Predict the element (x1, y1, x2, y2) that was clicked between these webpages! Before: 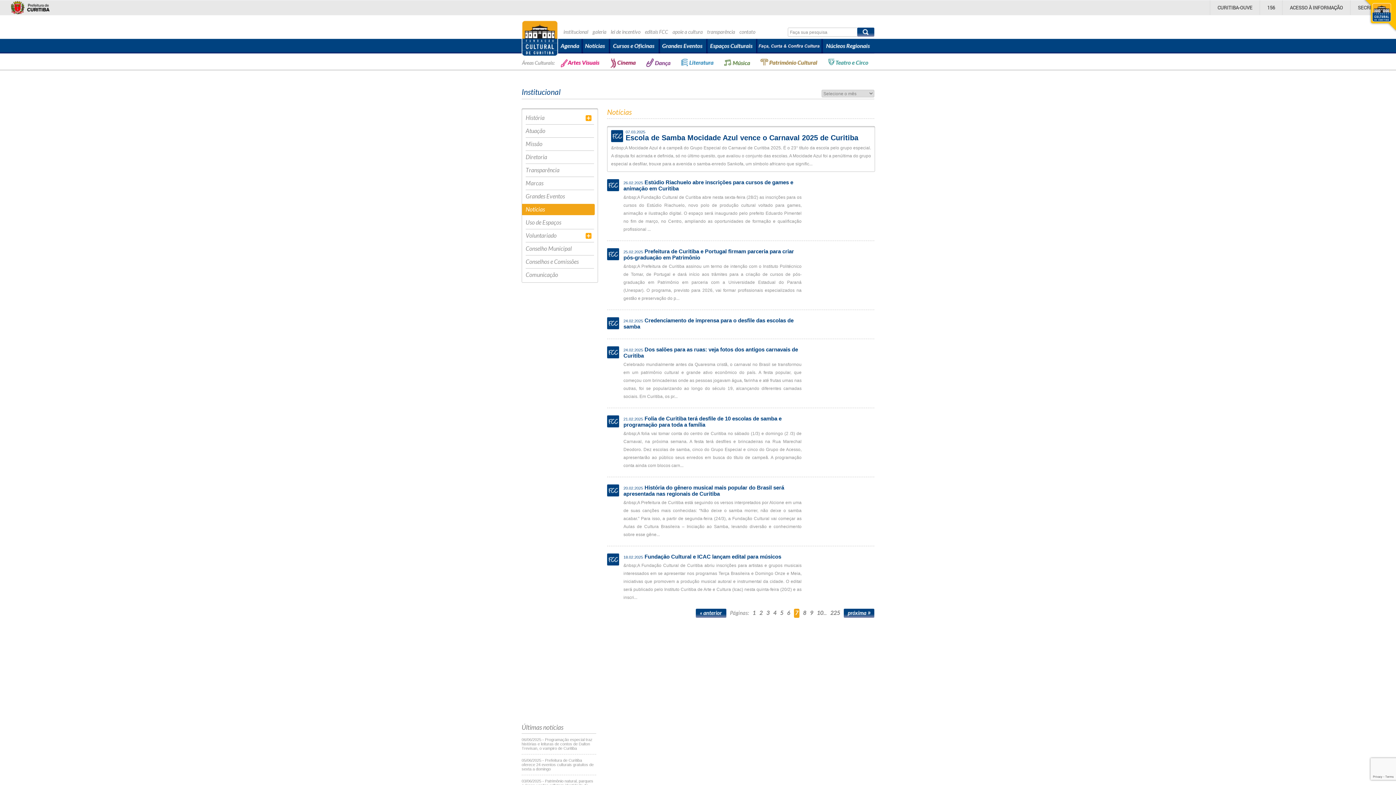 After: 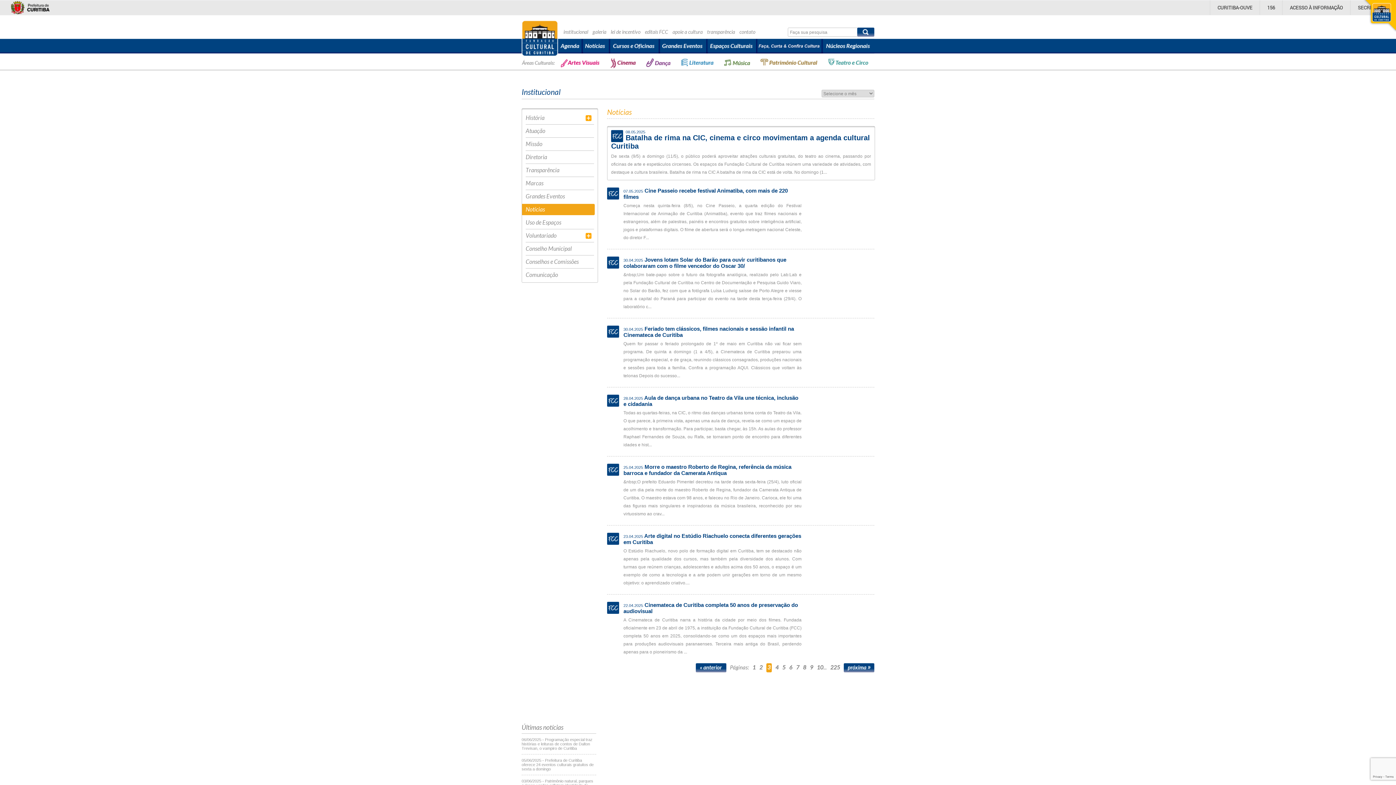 Action: bbox: (766, 609, 769, 618) label: 3